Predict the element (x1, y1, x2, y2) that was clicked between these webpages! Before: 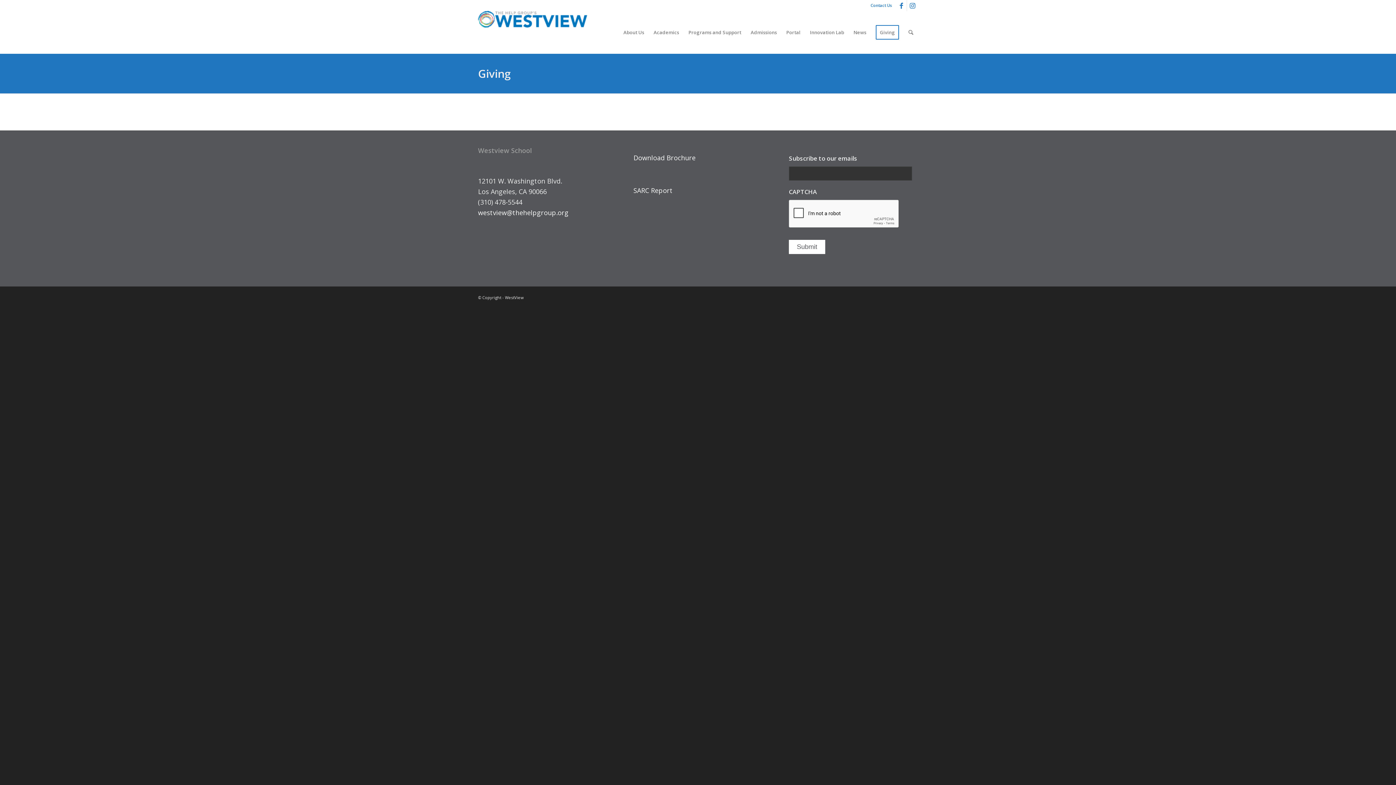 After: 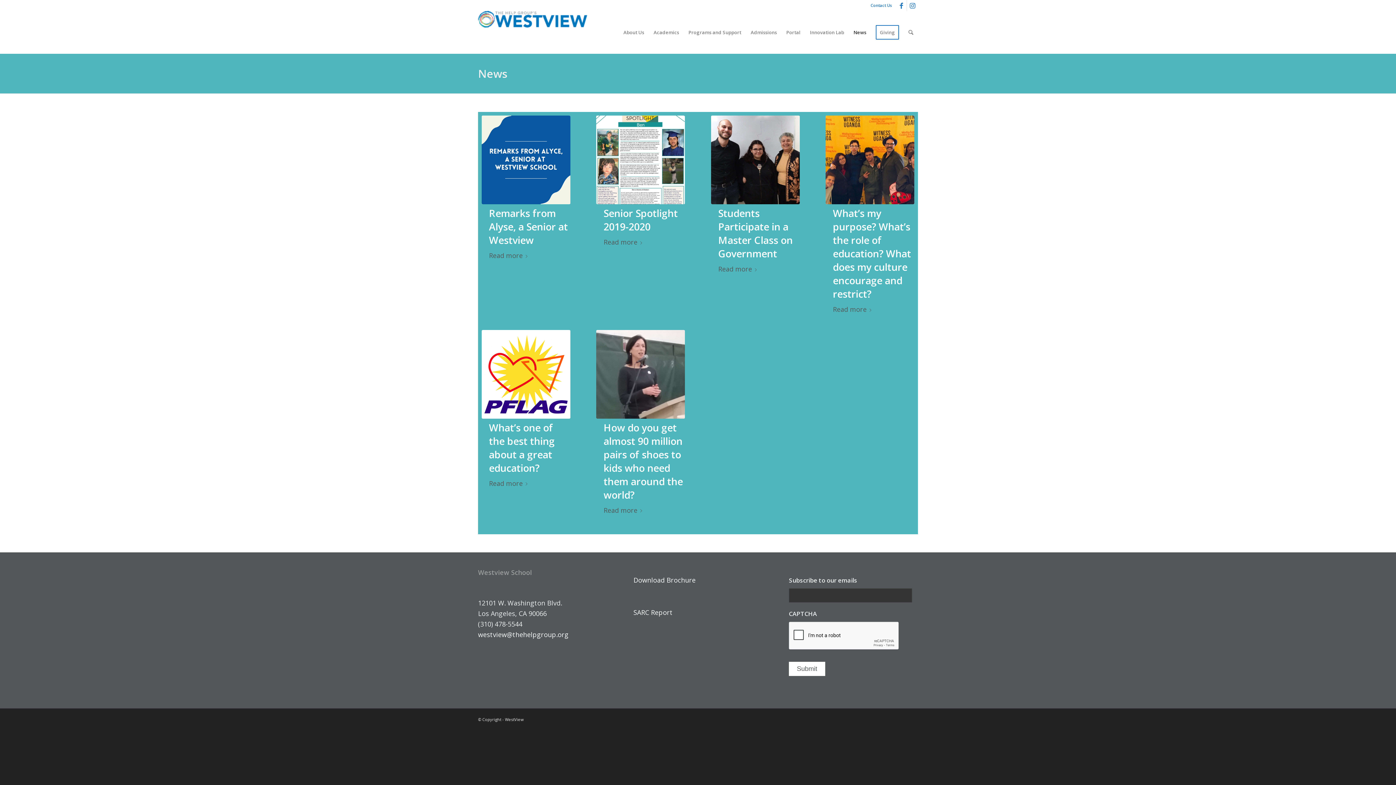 Action: label: News bbox: (849, 10, 871, 53)